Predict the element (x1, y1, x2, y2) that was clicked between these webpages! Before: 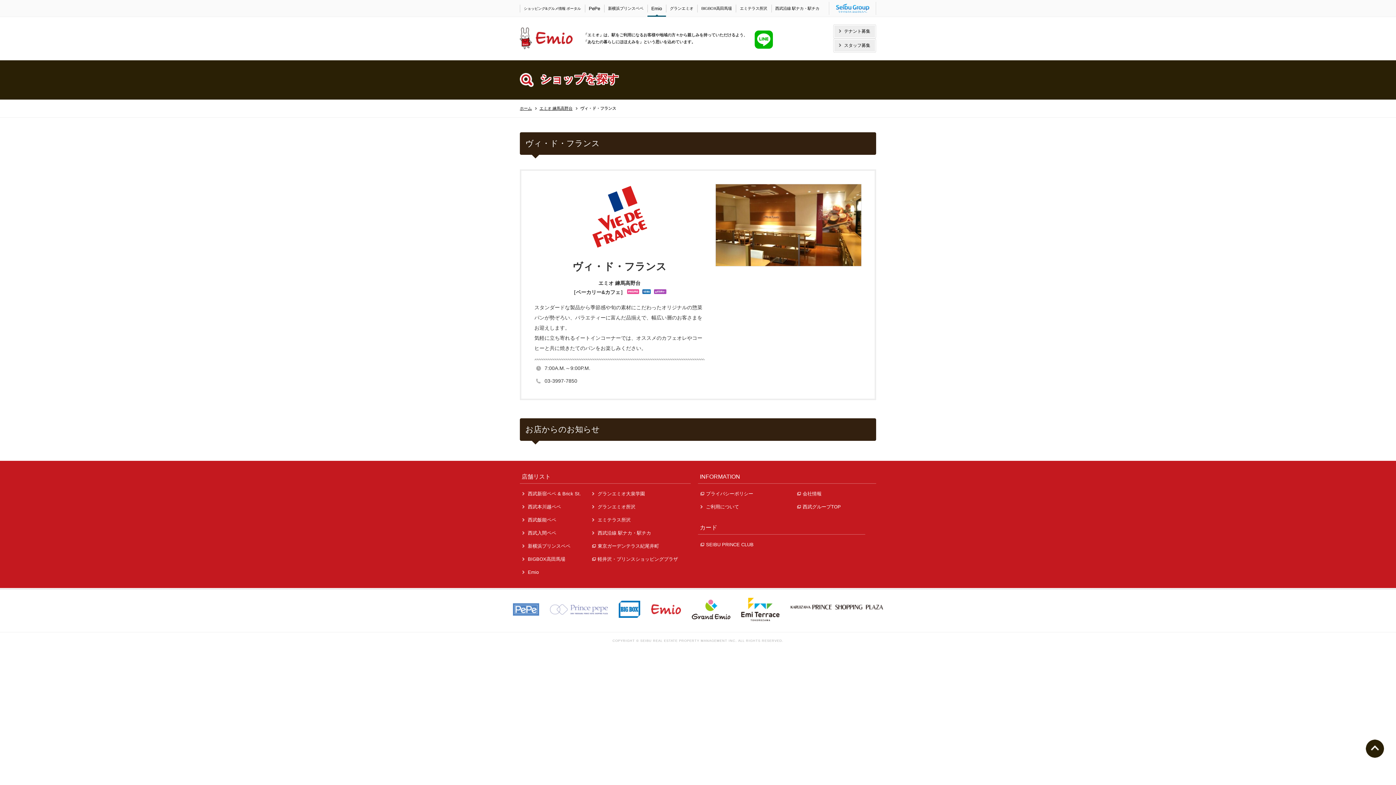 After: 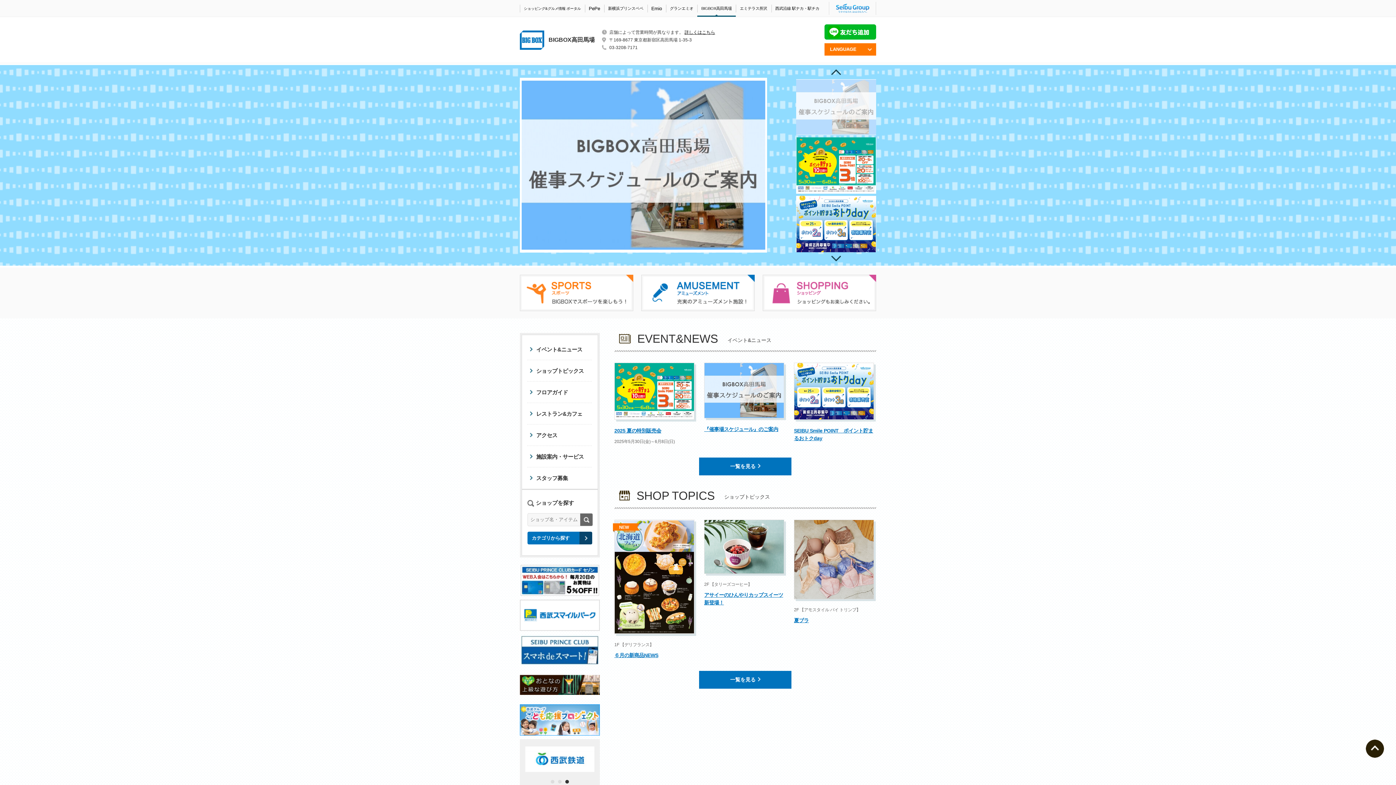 Action: label: BIGBOX高田馬場 bbox: (522, 556, 589, 562)